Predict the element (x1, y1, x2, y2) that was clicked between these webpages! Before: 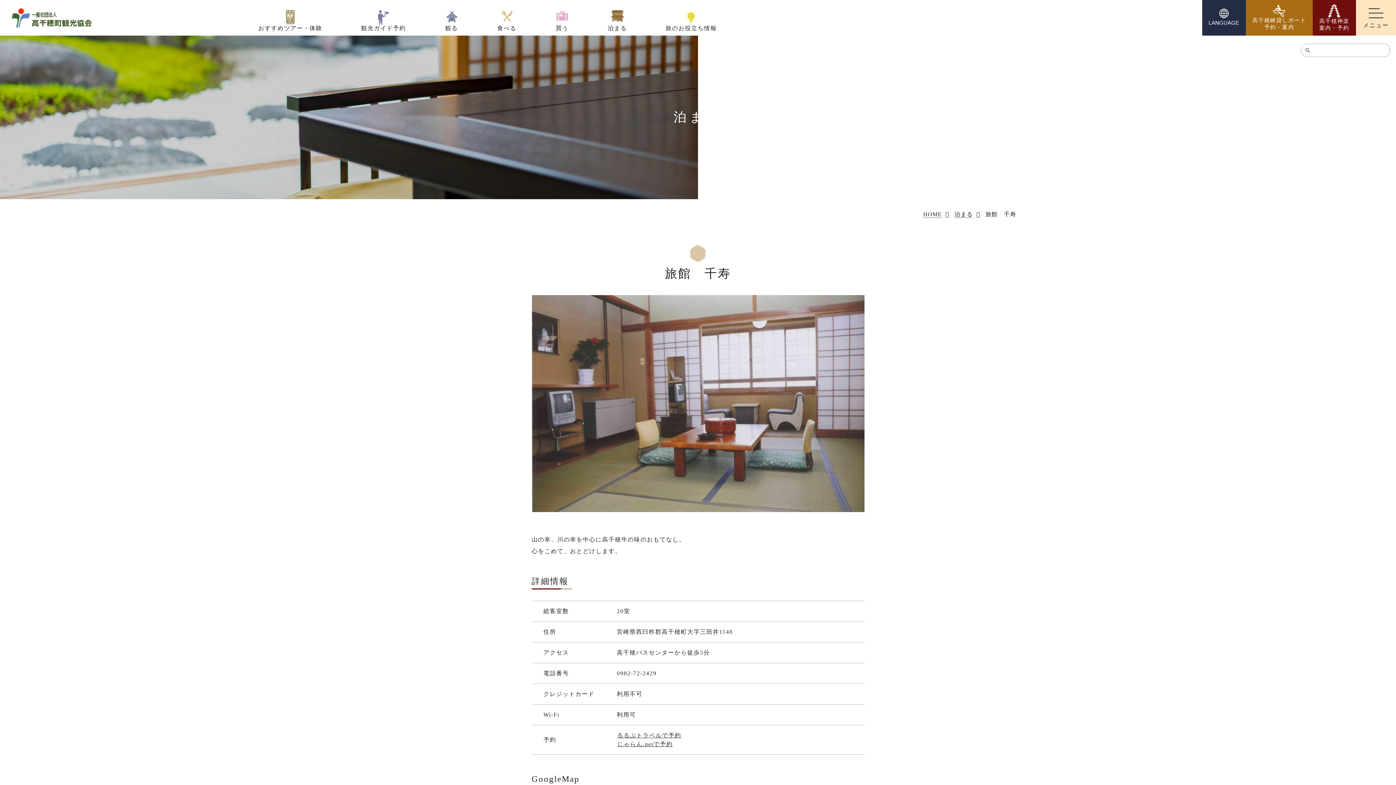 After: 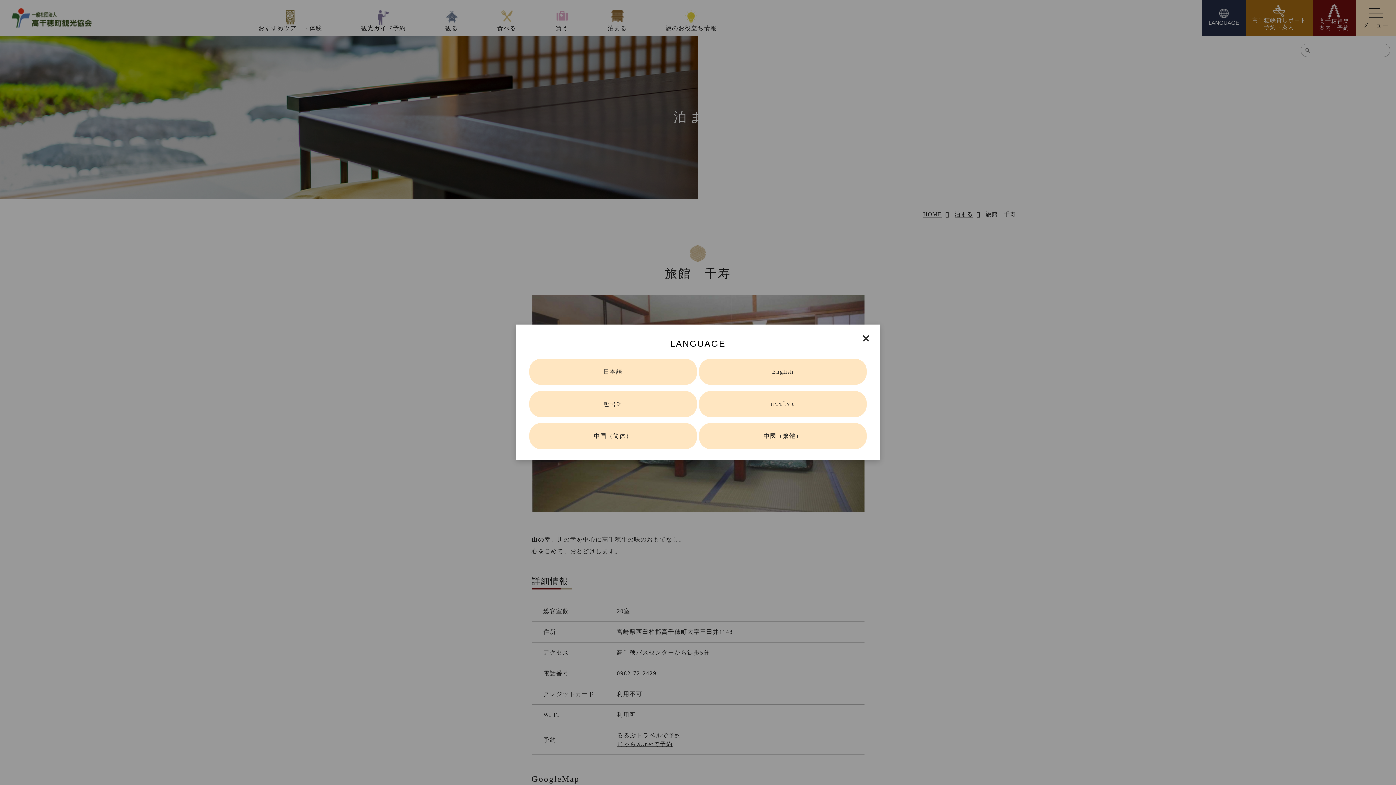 Action: bbox: (1202, 0, 1246, 35) label: LANGUAGE